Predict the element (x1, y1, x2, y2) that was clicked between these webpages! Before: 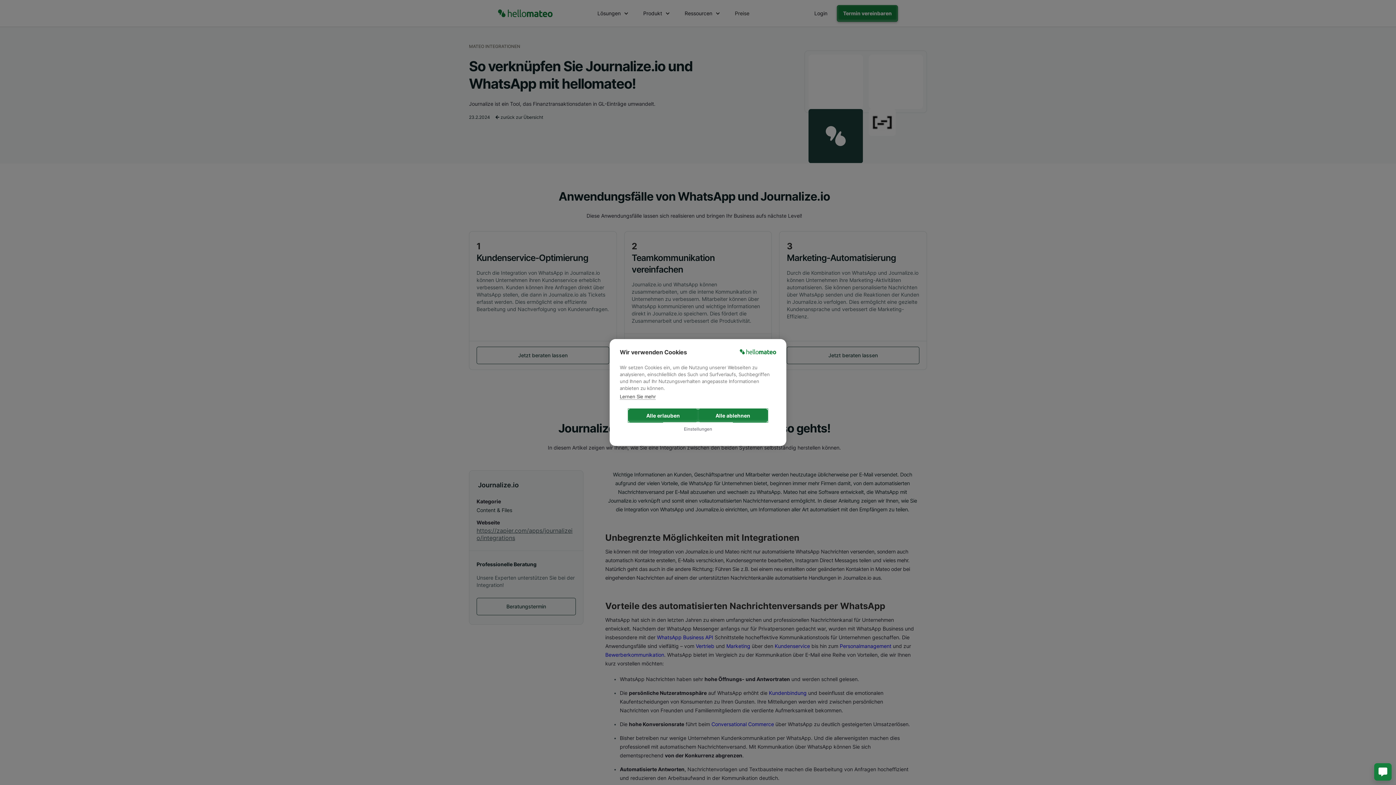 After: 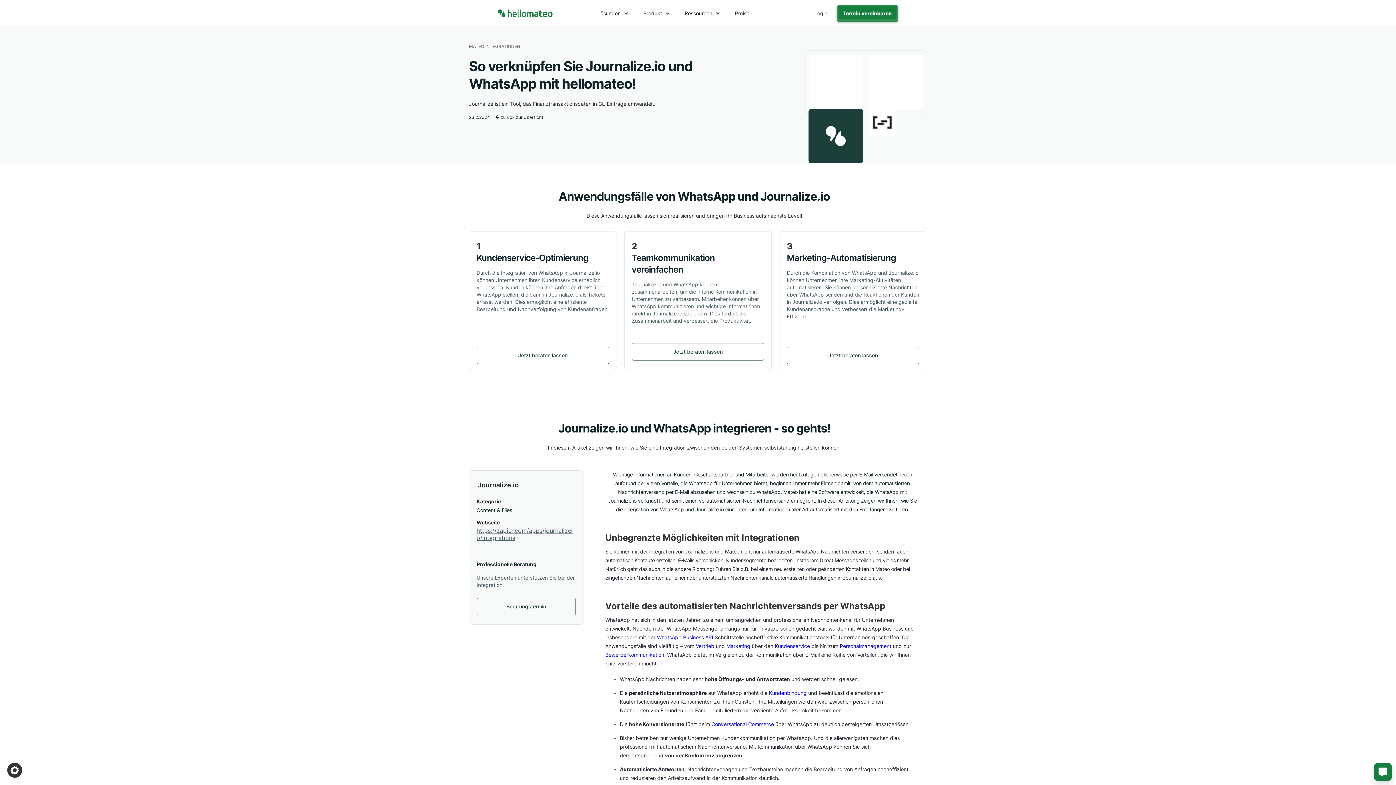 Action: label: Alle erlauben bbox: (628, 409, 698, 422)